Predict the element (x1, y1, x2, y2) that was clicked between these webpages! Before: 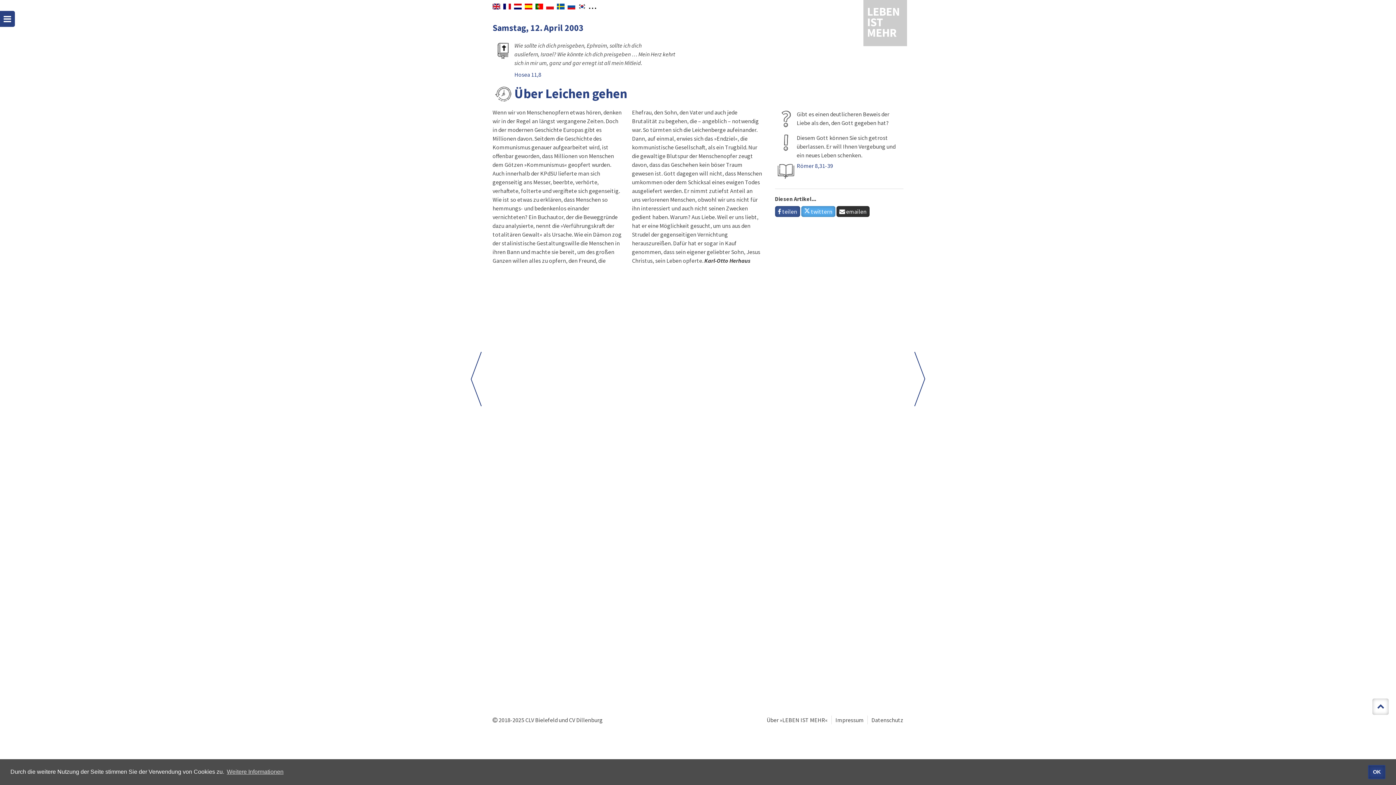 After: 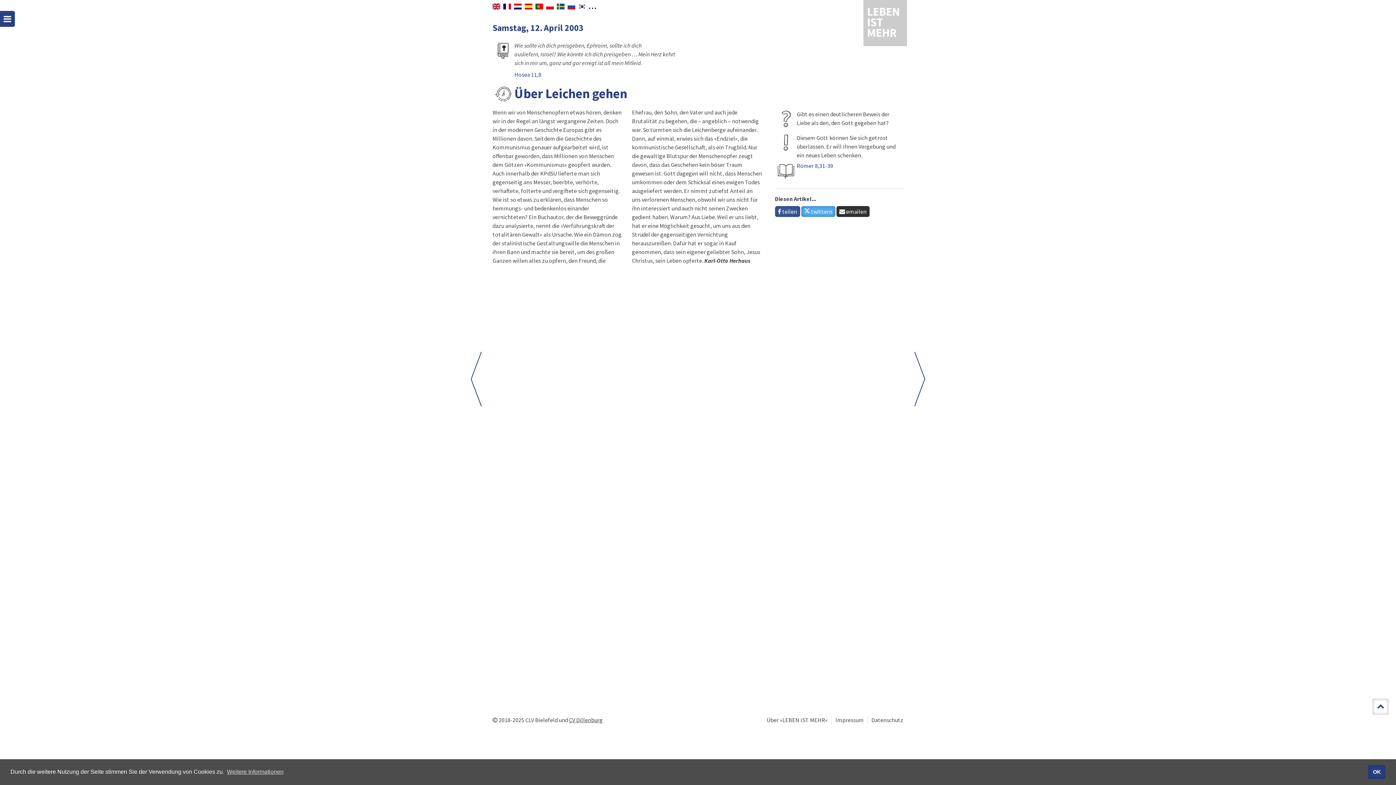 Action: label: CV Dillenburg bbox: (569, 716, 602, 724)